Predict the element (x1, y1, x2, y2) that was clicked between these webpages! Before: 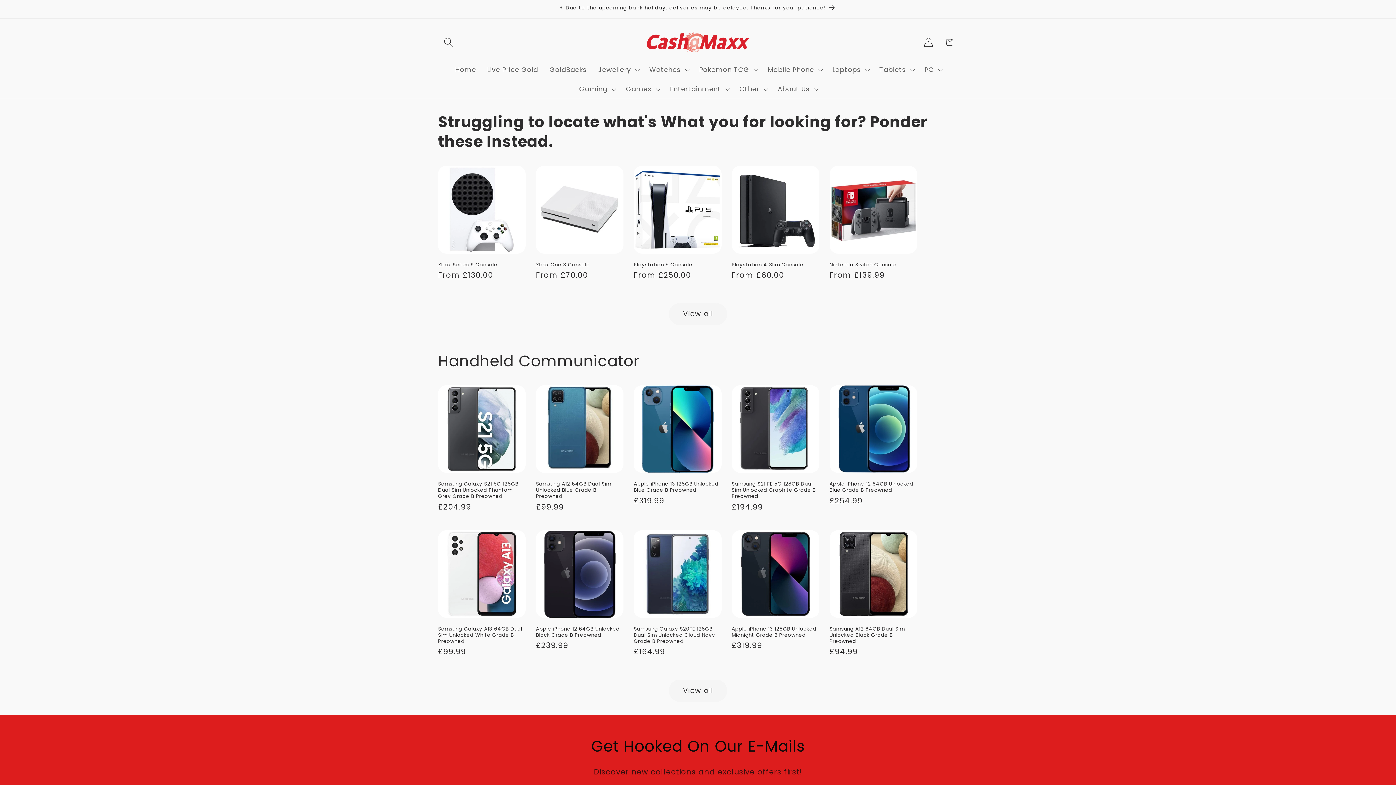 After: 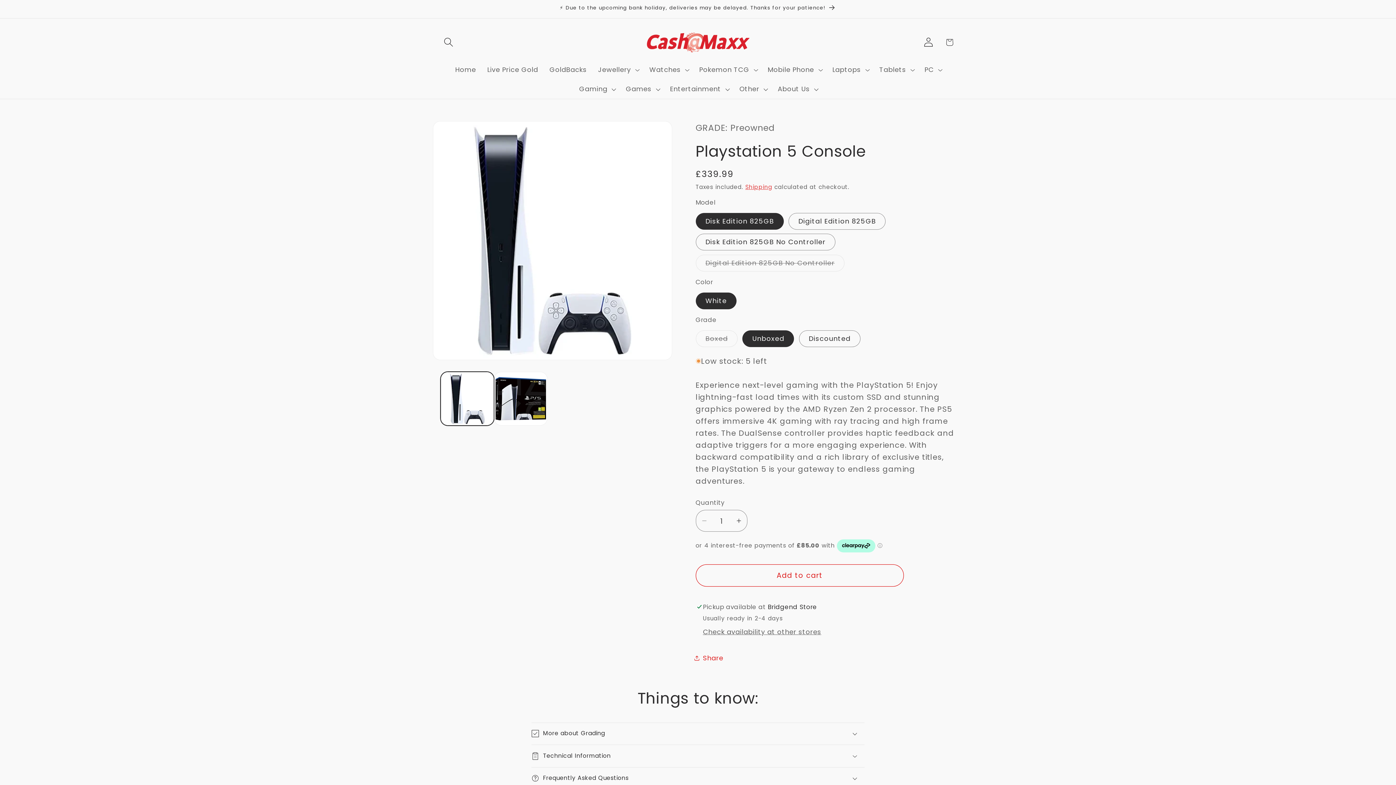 Action: bbox: (633, 261, 721, 267) label: Playstation 5 Console